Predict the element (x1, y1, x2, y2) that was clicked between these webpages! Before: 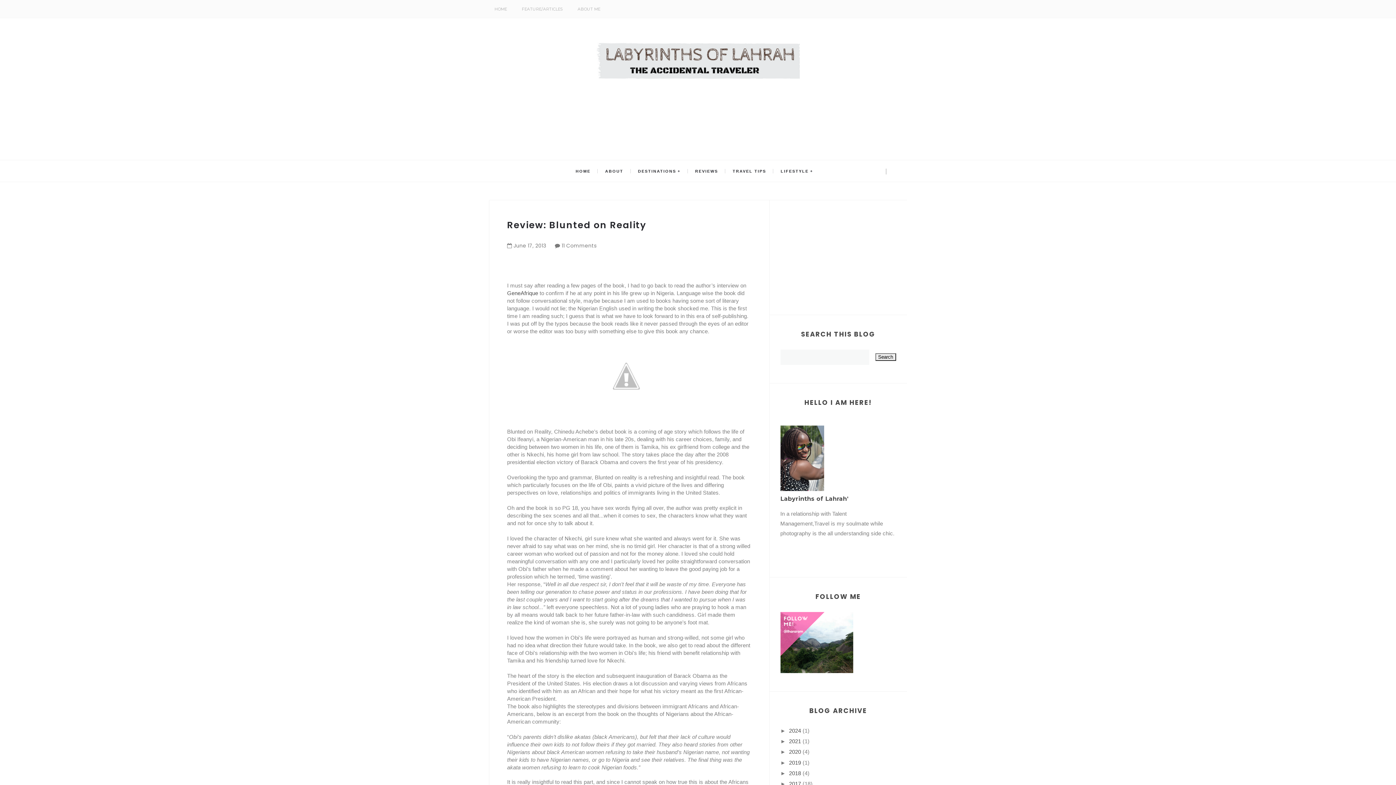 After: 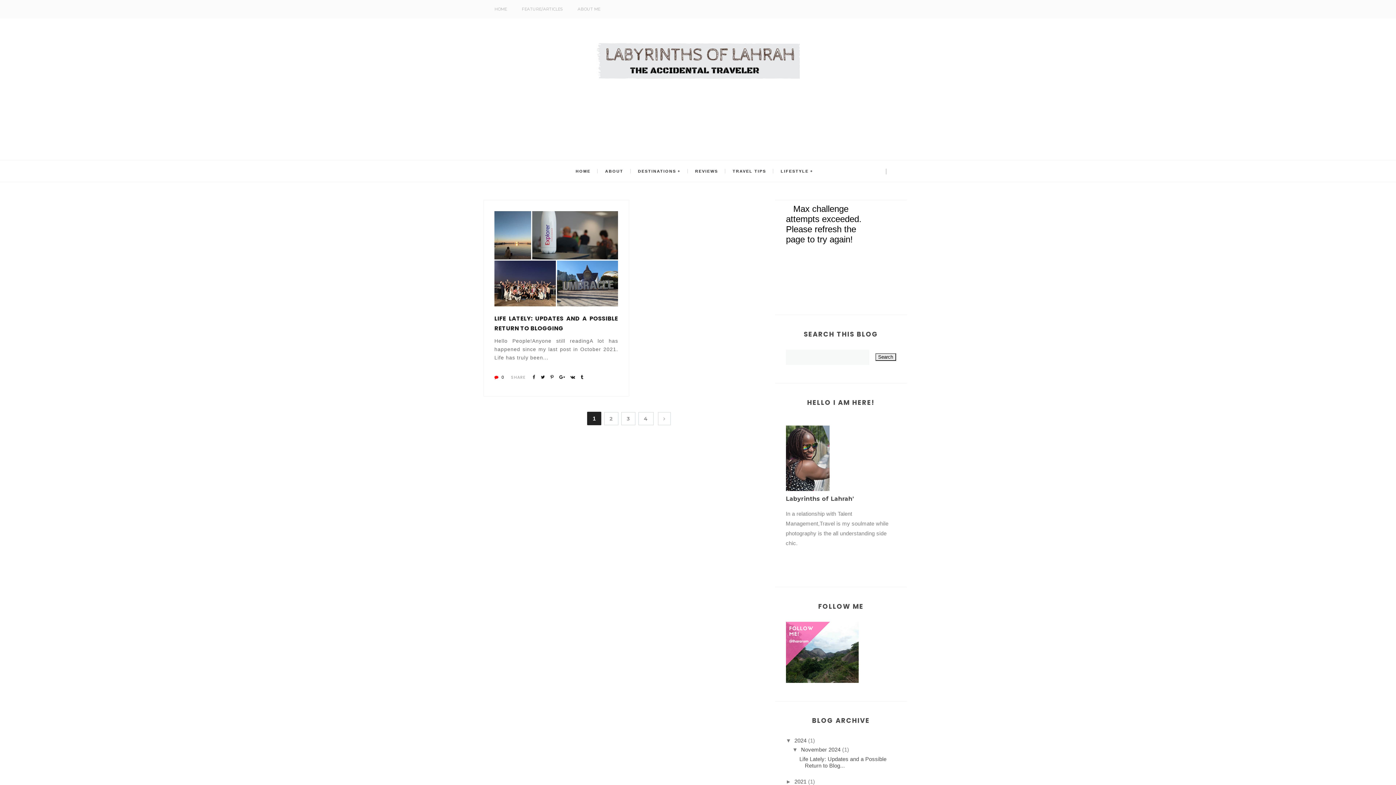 Action: label: 2024 bbox: (789, 727, 801, 734)